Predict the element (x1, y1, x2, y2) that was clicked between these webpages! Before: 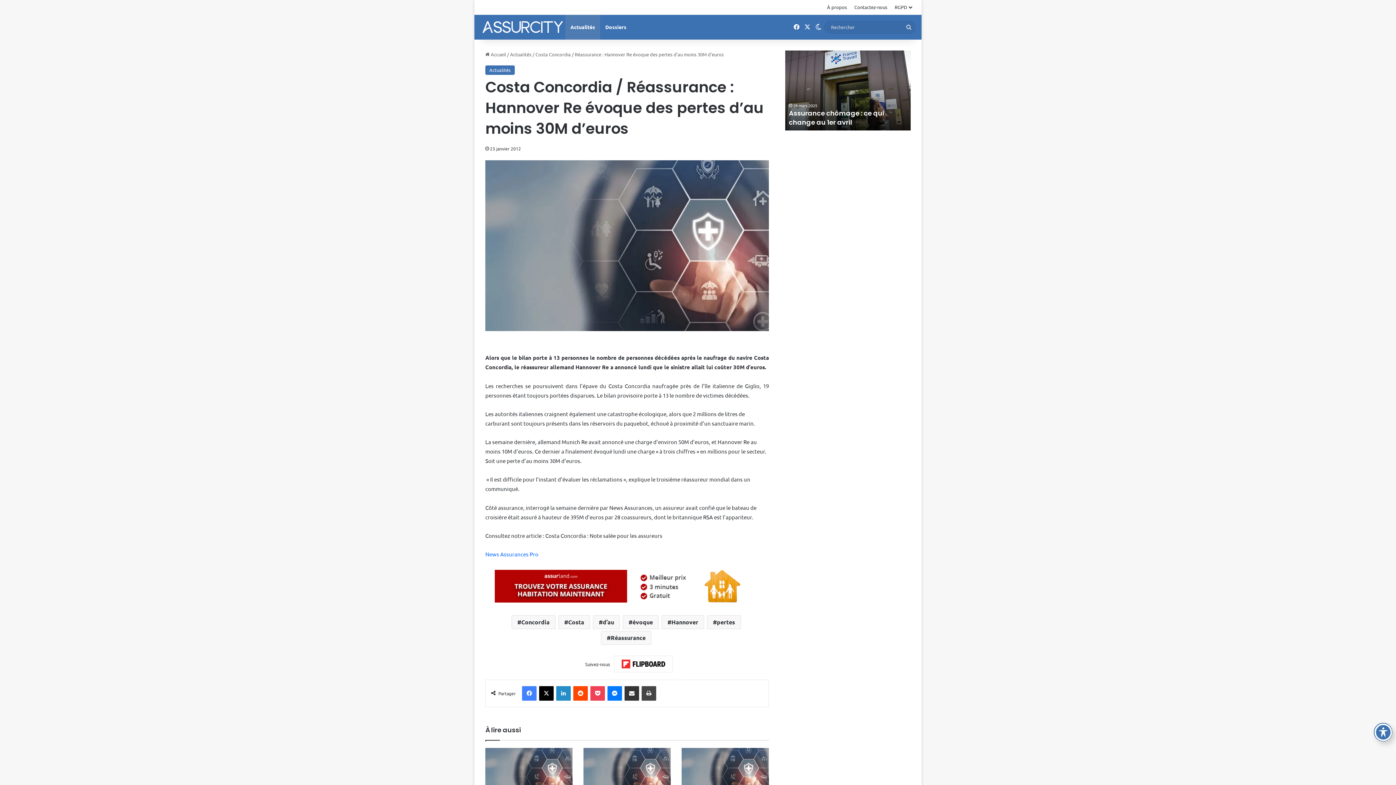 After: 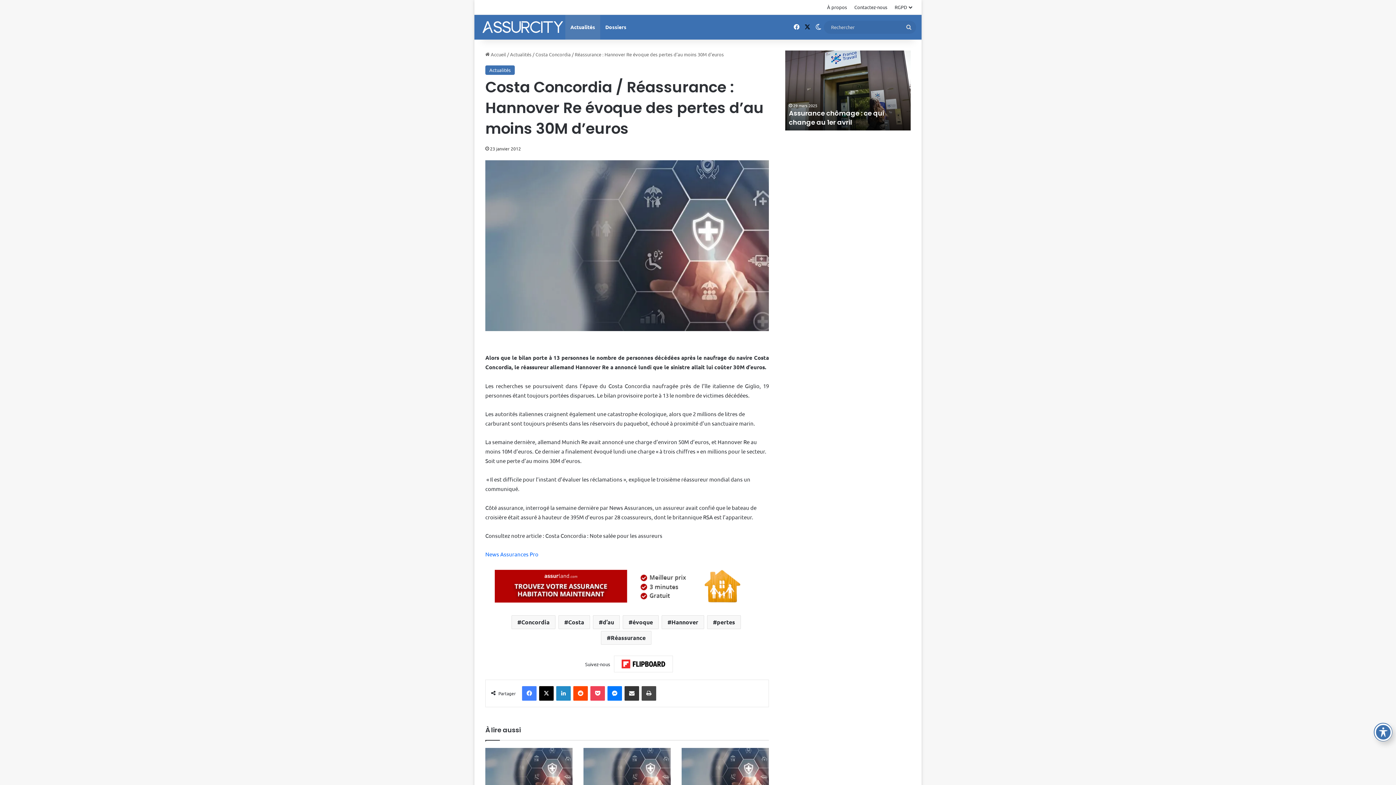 Action: label: X bbox: (802, 14, 813, 39)